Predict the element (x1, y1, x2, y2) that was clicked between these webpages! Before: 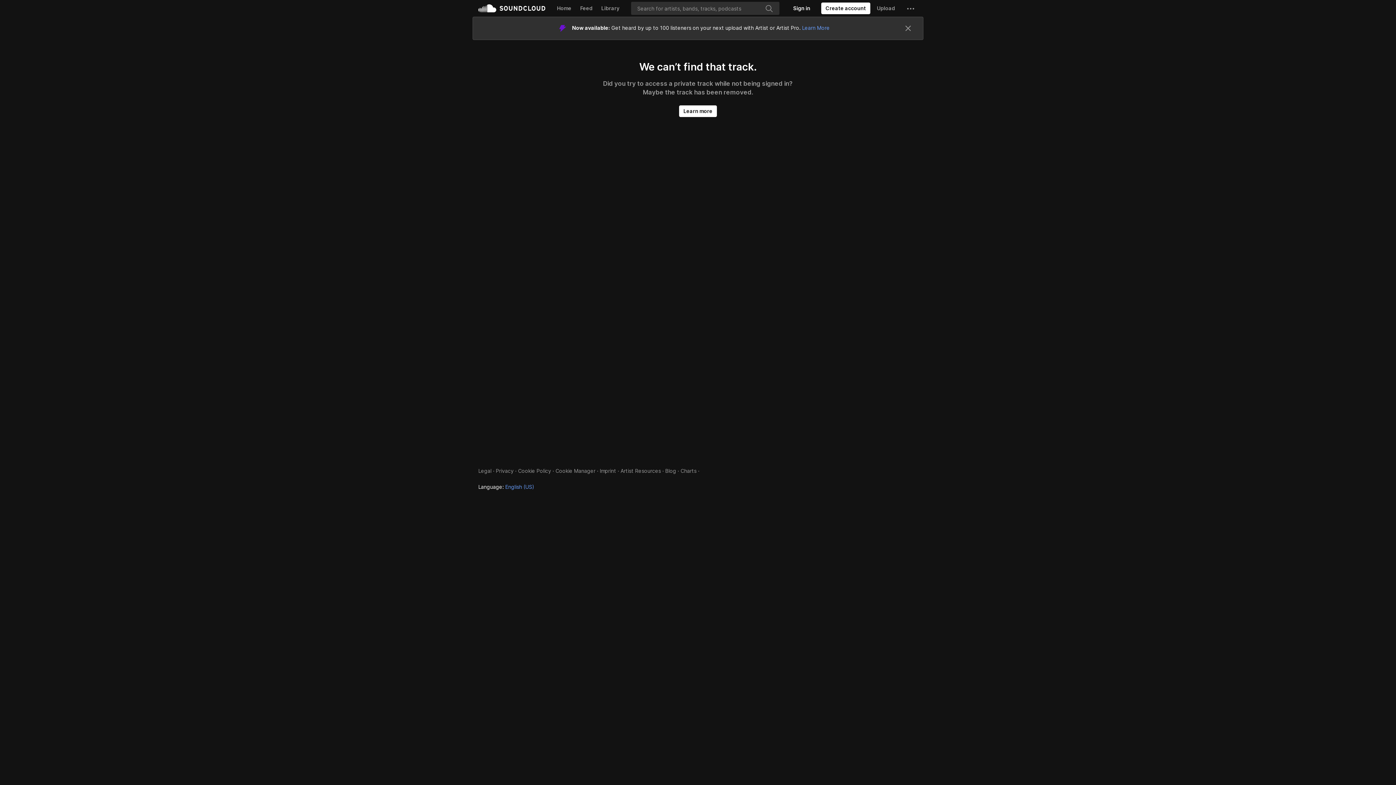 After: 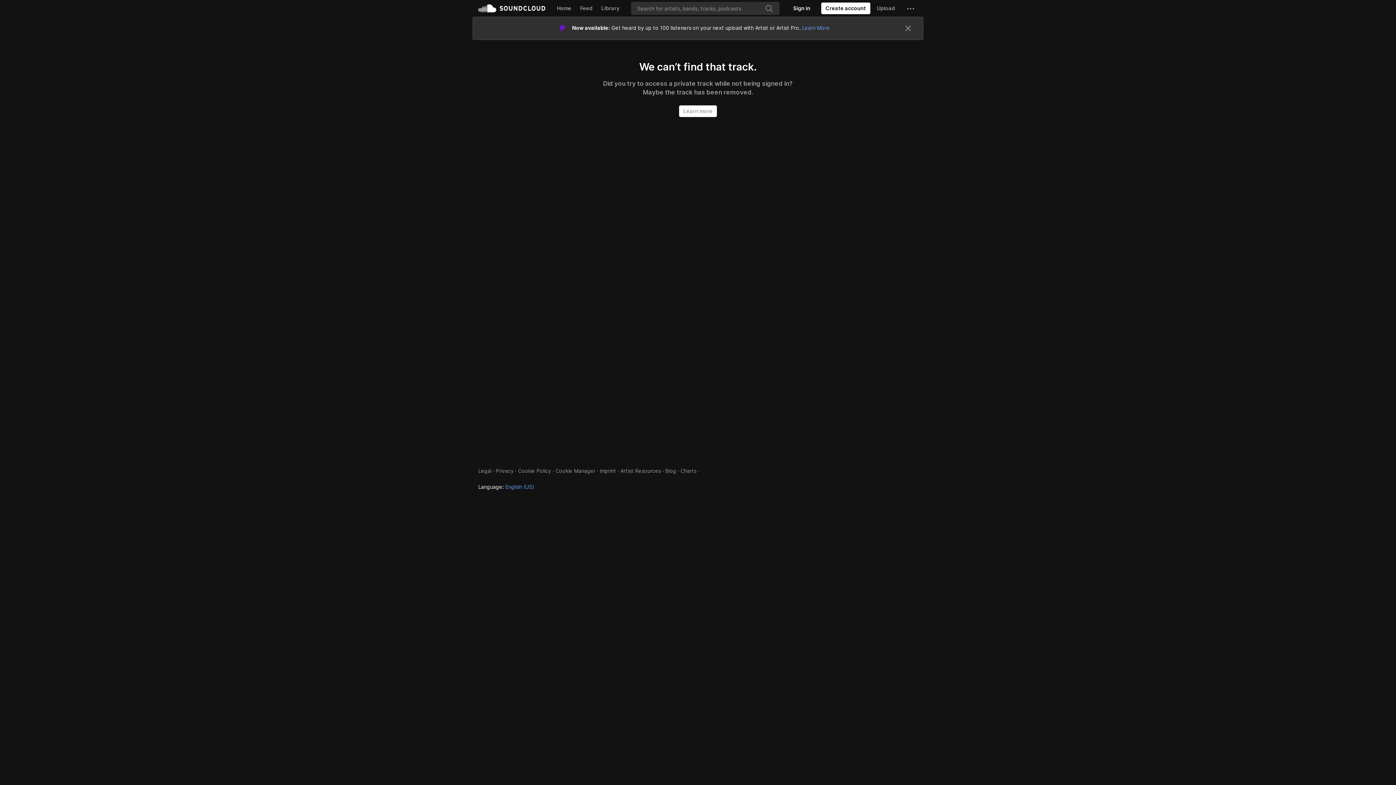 Action: bbox: (679, 82, 717, 93) label: Learn more